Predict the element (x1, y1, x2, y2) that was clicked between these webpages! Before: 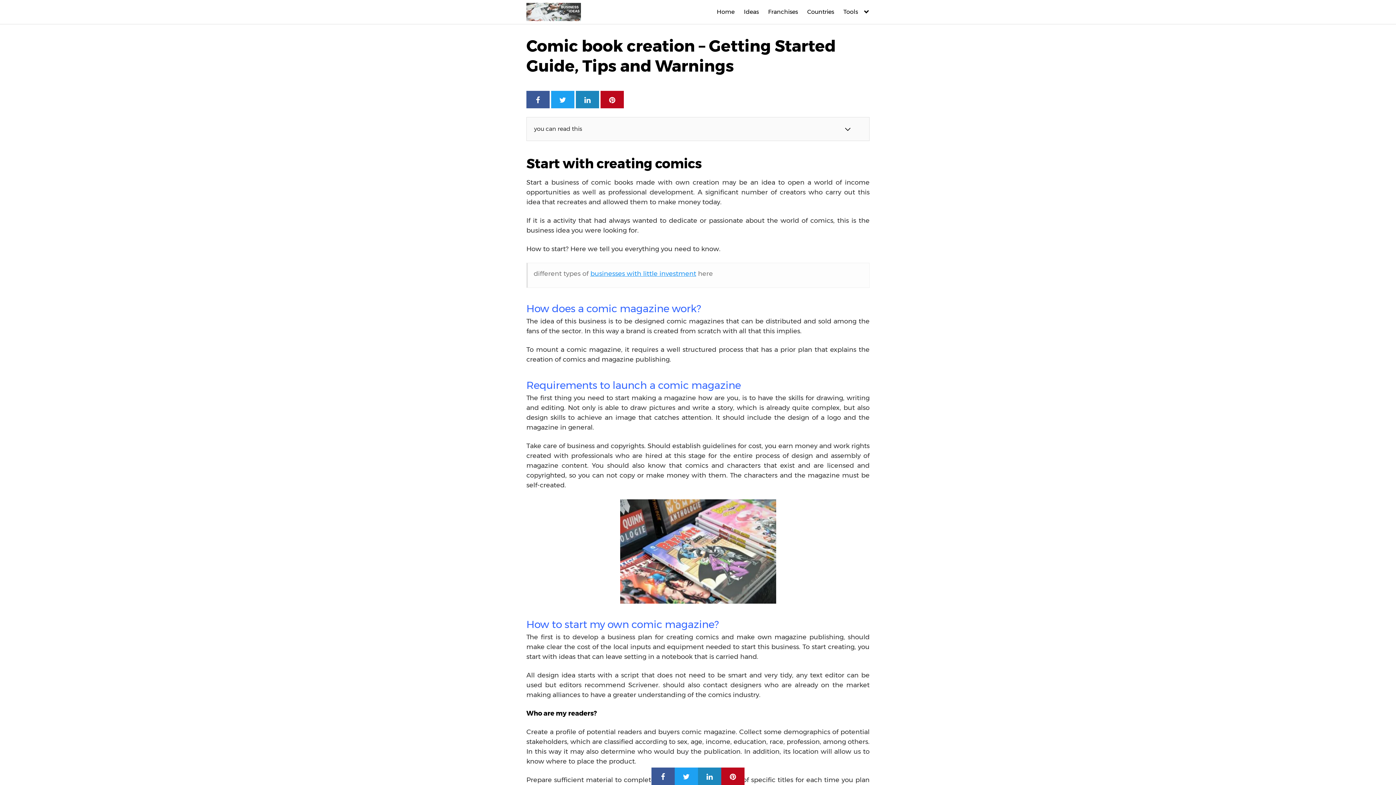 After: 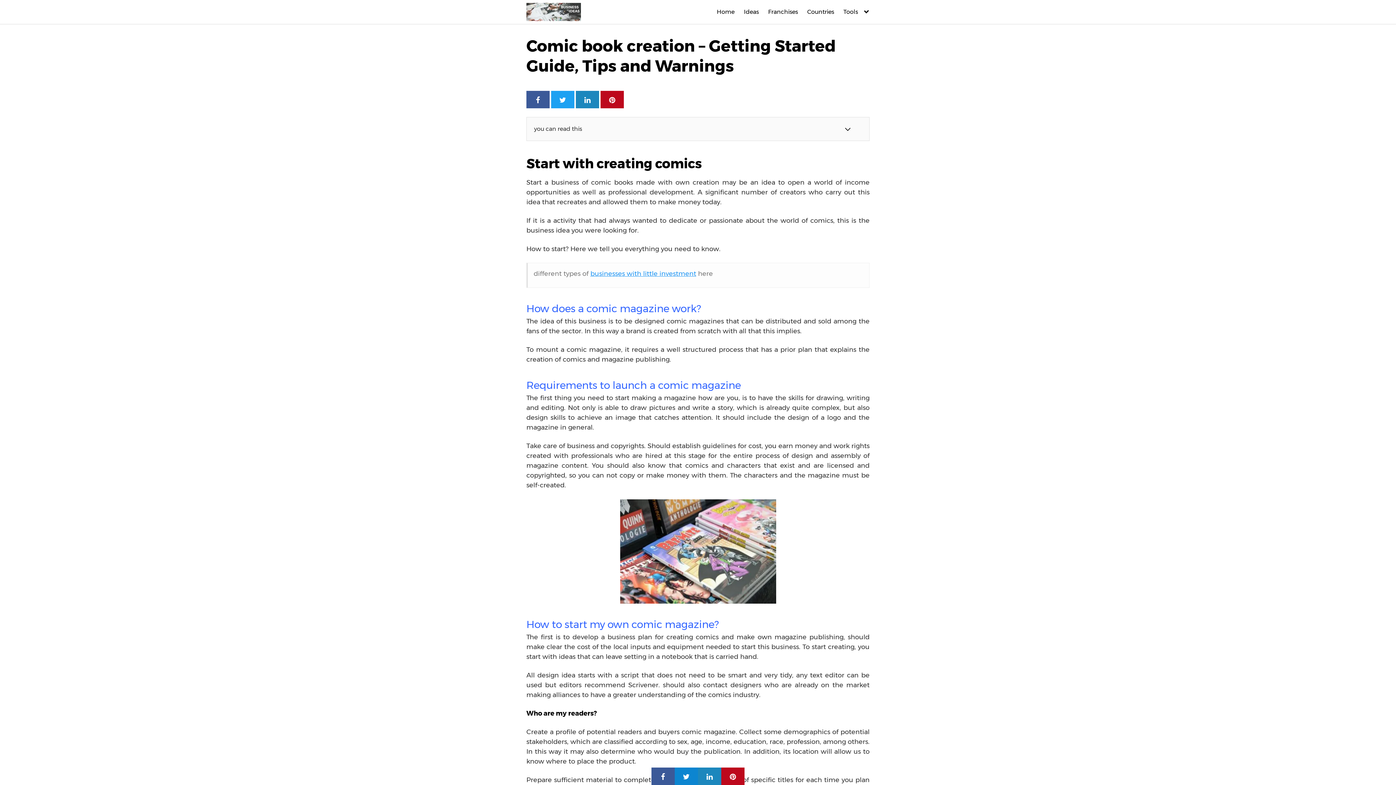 Action: bbox: (674, 768, 698, 785)